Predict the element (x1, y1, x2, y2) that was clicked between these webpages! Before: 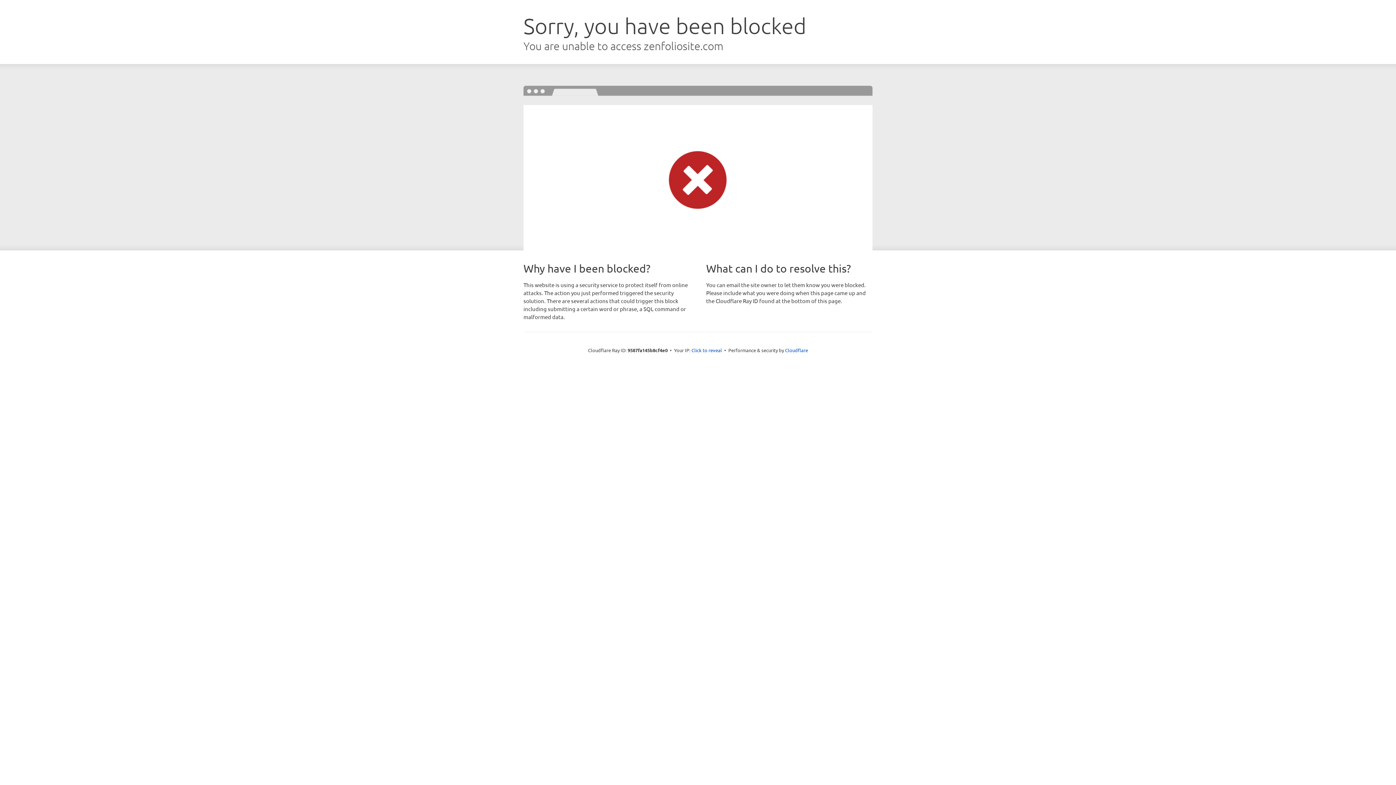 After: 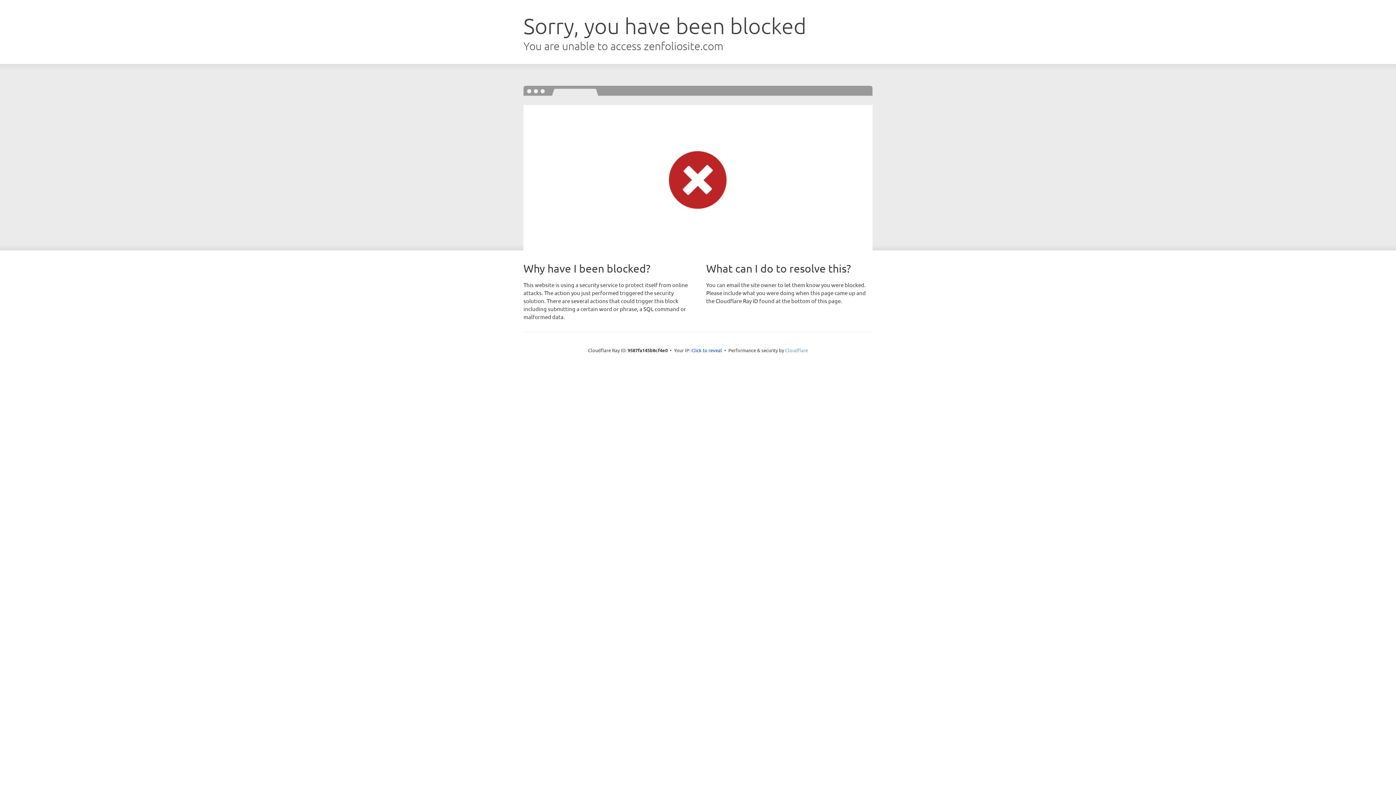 Action: label: Cloudflare bbox: (785, 347, 808, 353)